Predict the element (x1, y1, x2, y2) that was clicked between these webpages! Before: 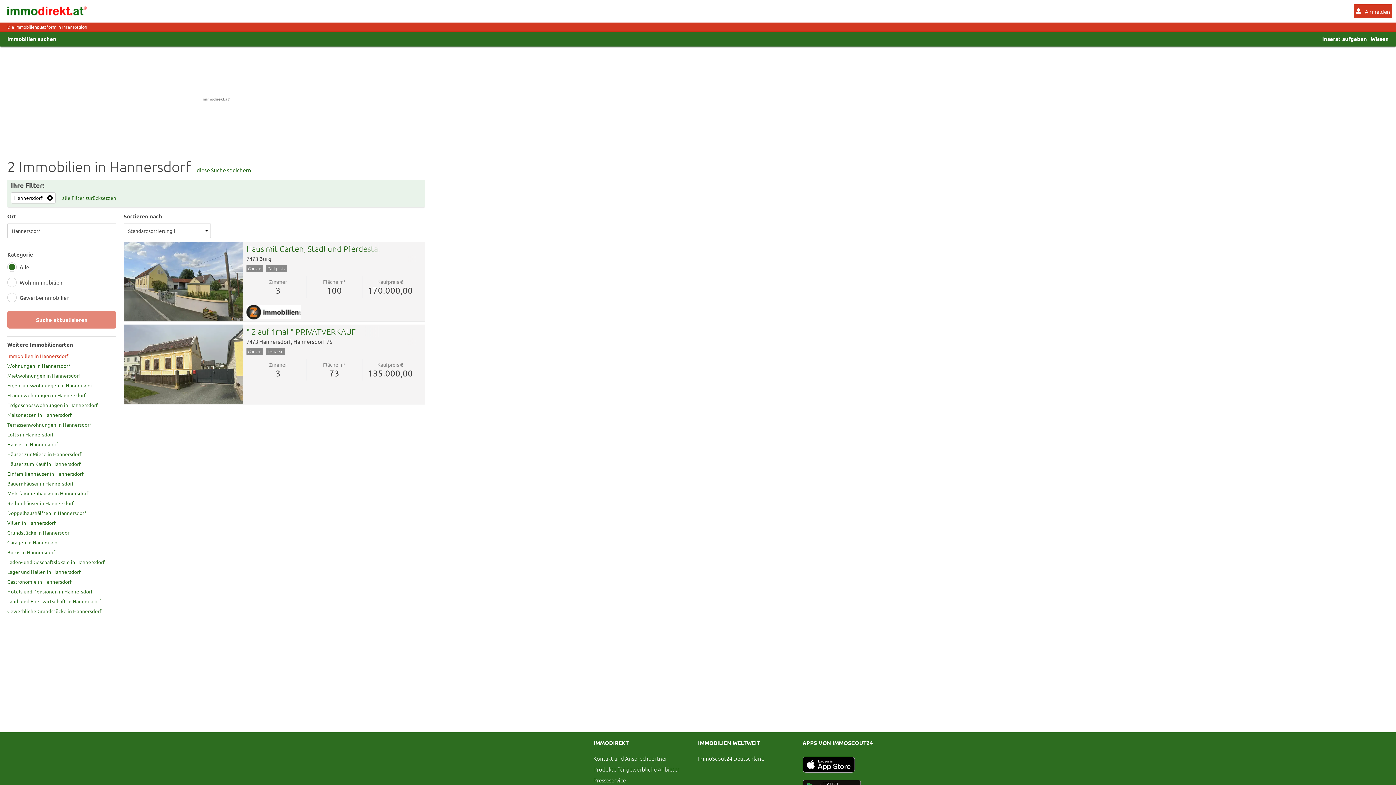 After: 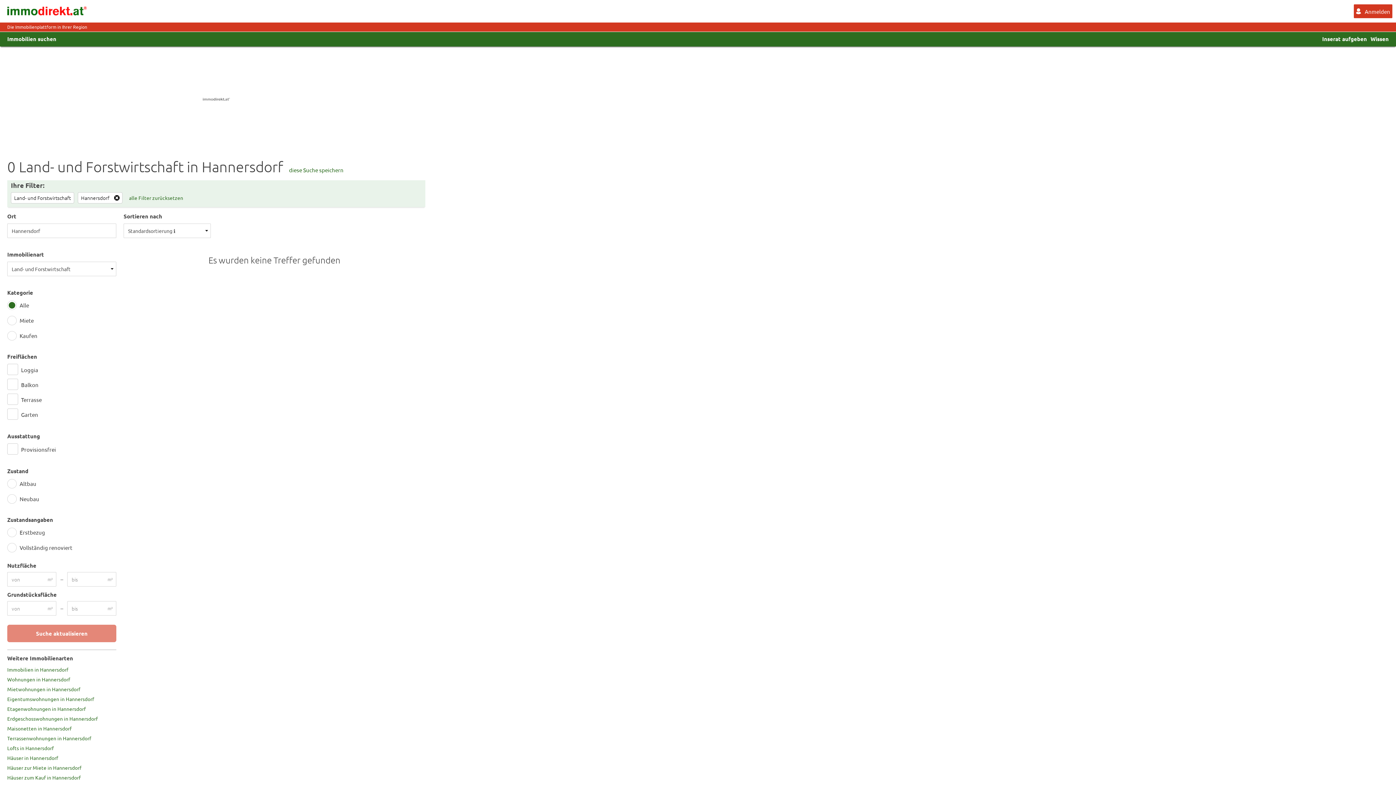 Action: label: Land- und Forstwirtschaft in Hannersdorf bbox: (7, 598, 101, 604)